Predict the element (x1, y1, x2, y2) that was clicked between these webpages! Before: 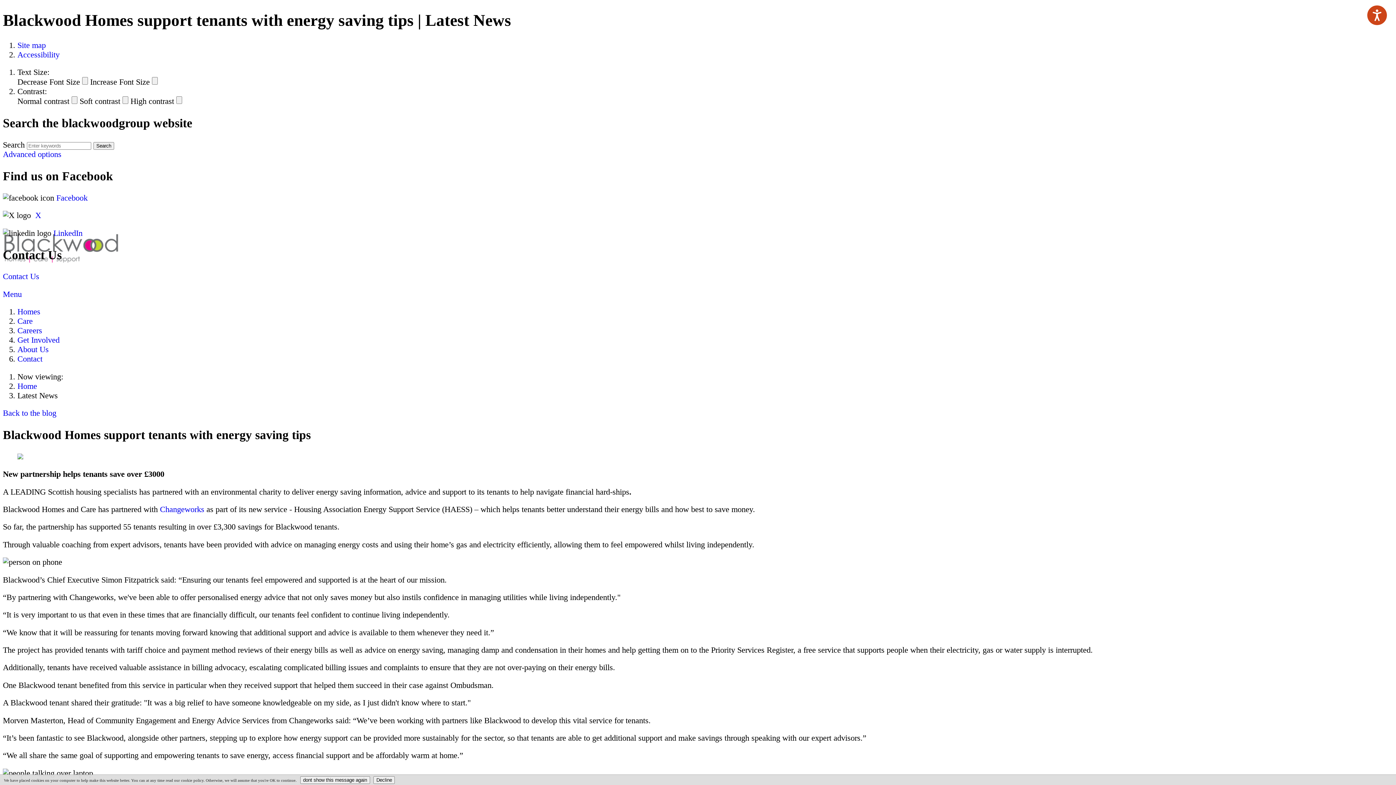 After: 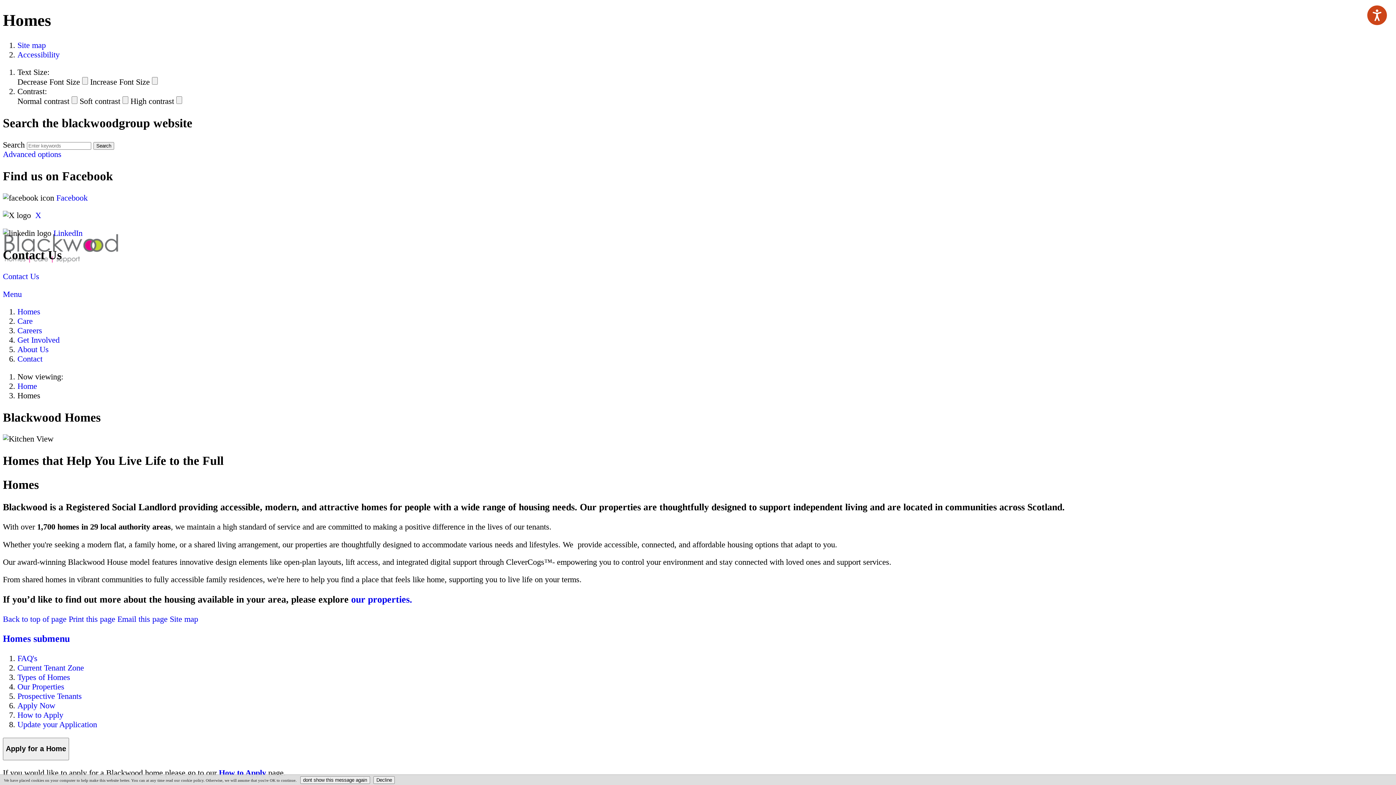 Action: label: Homes bbox: (17, 307, 40, 316)